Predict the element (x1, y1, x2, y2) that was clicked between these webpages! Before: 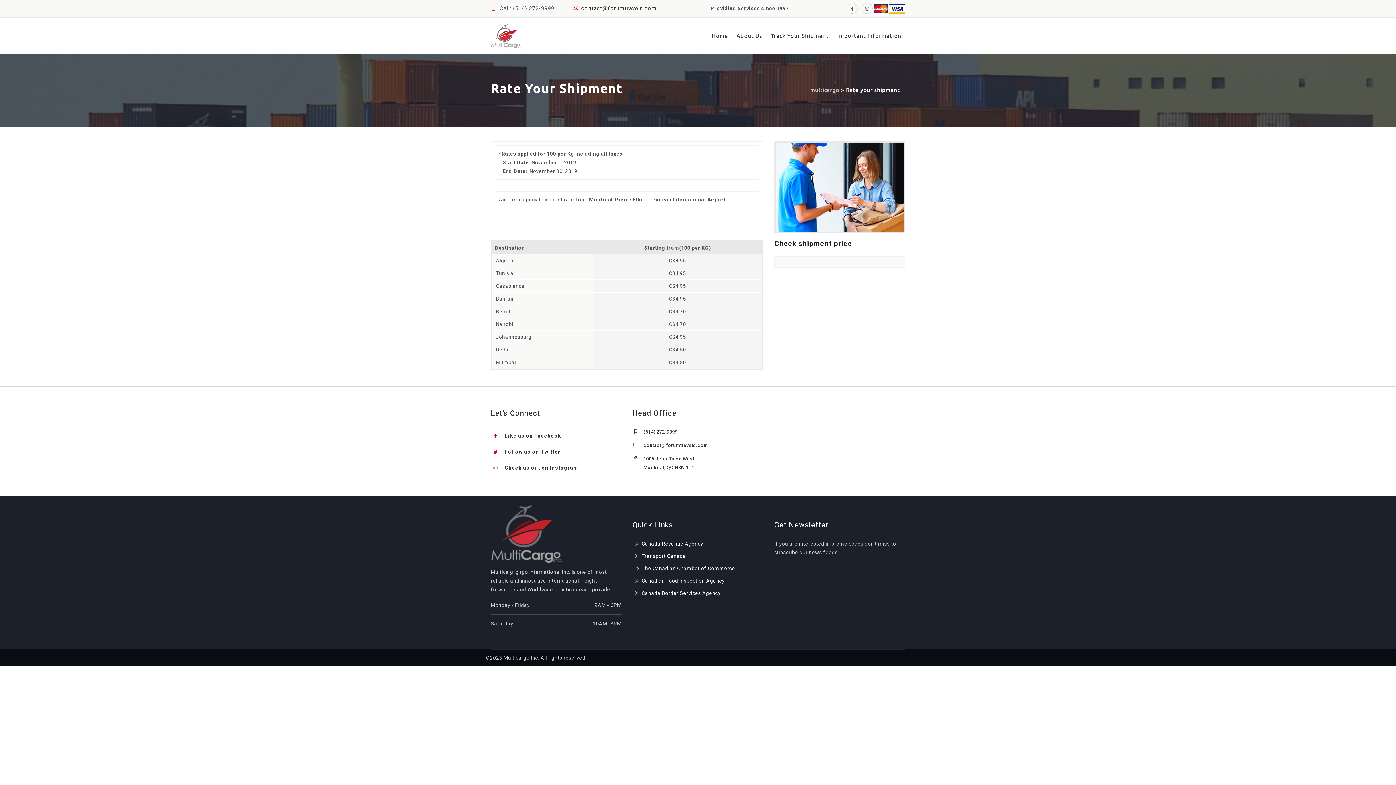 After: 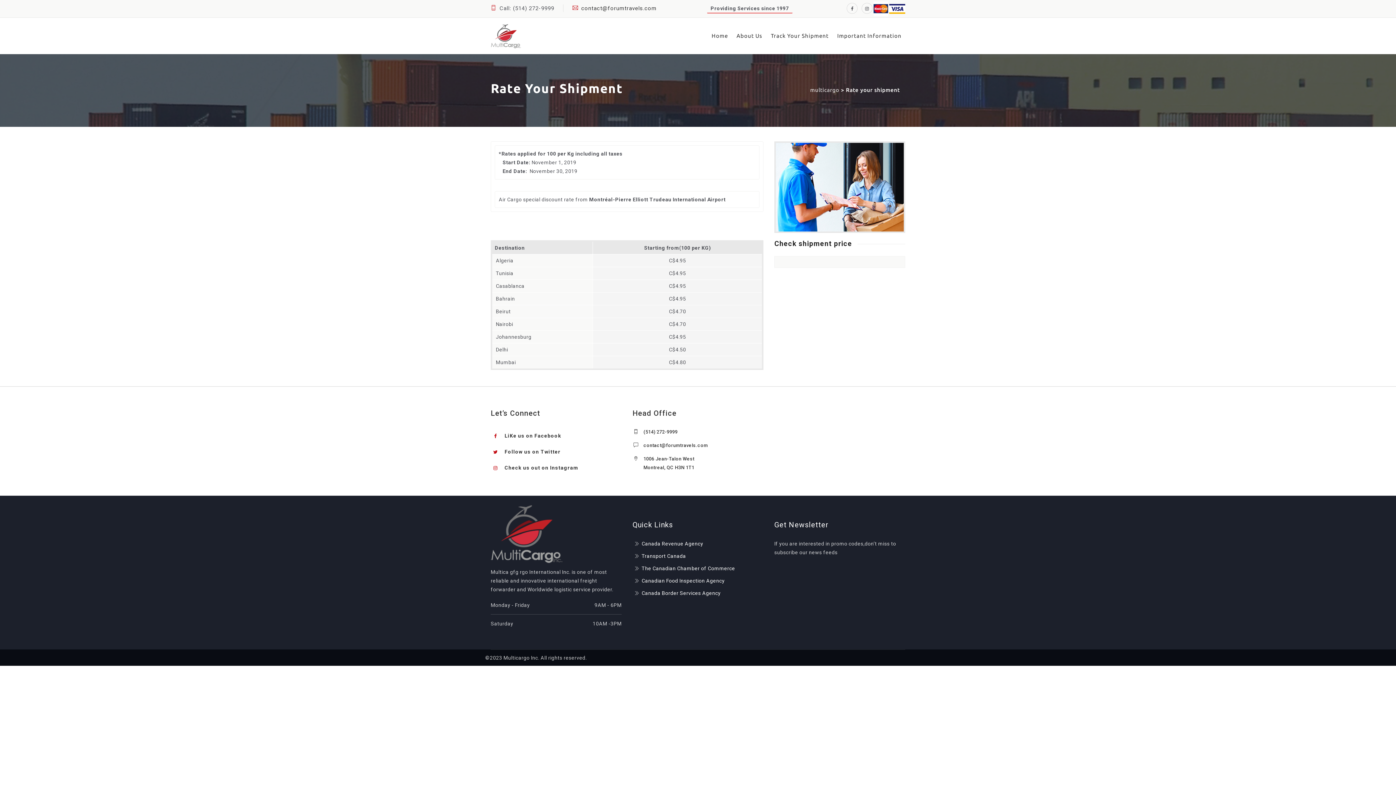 Action: bbox: (643, 443, 708, 448) label: contact@forumtravels.com